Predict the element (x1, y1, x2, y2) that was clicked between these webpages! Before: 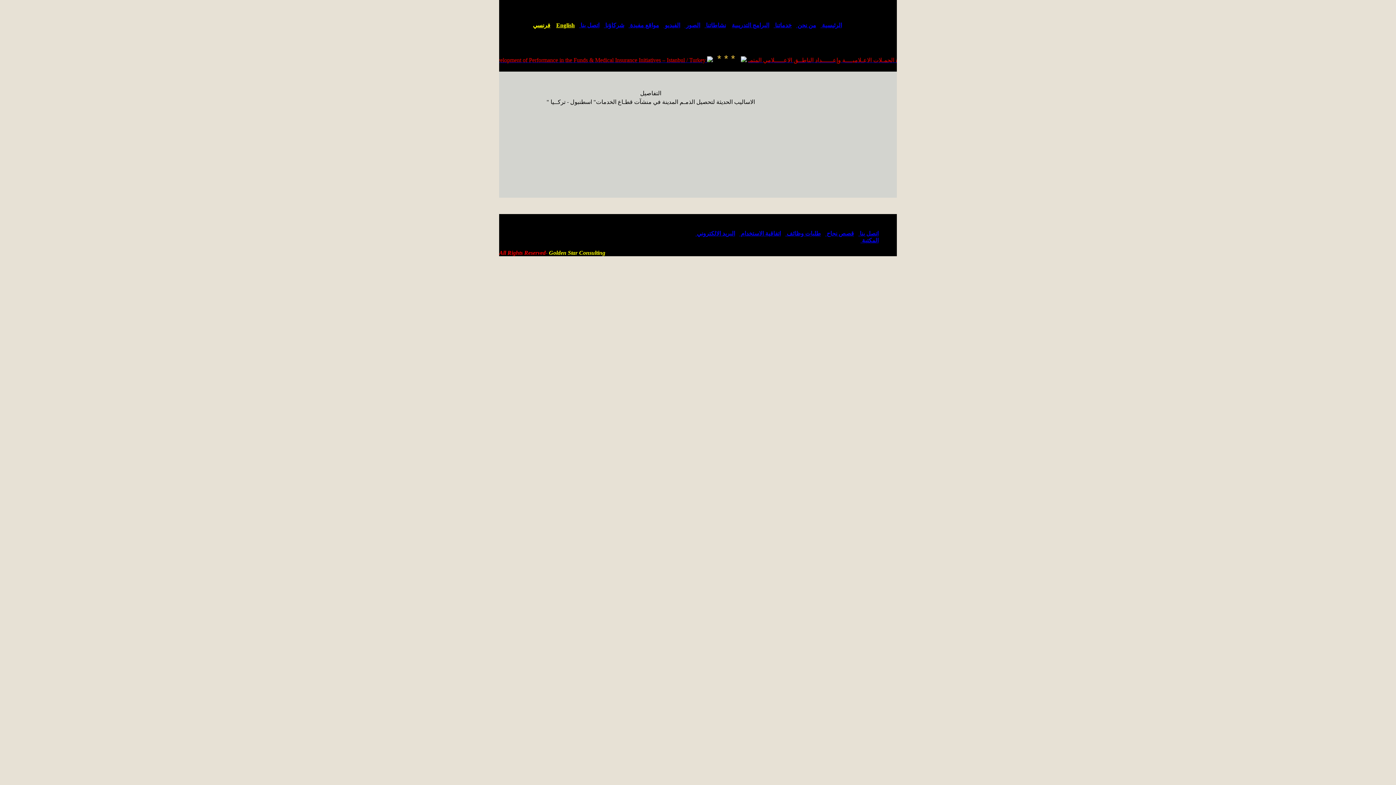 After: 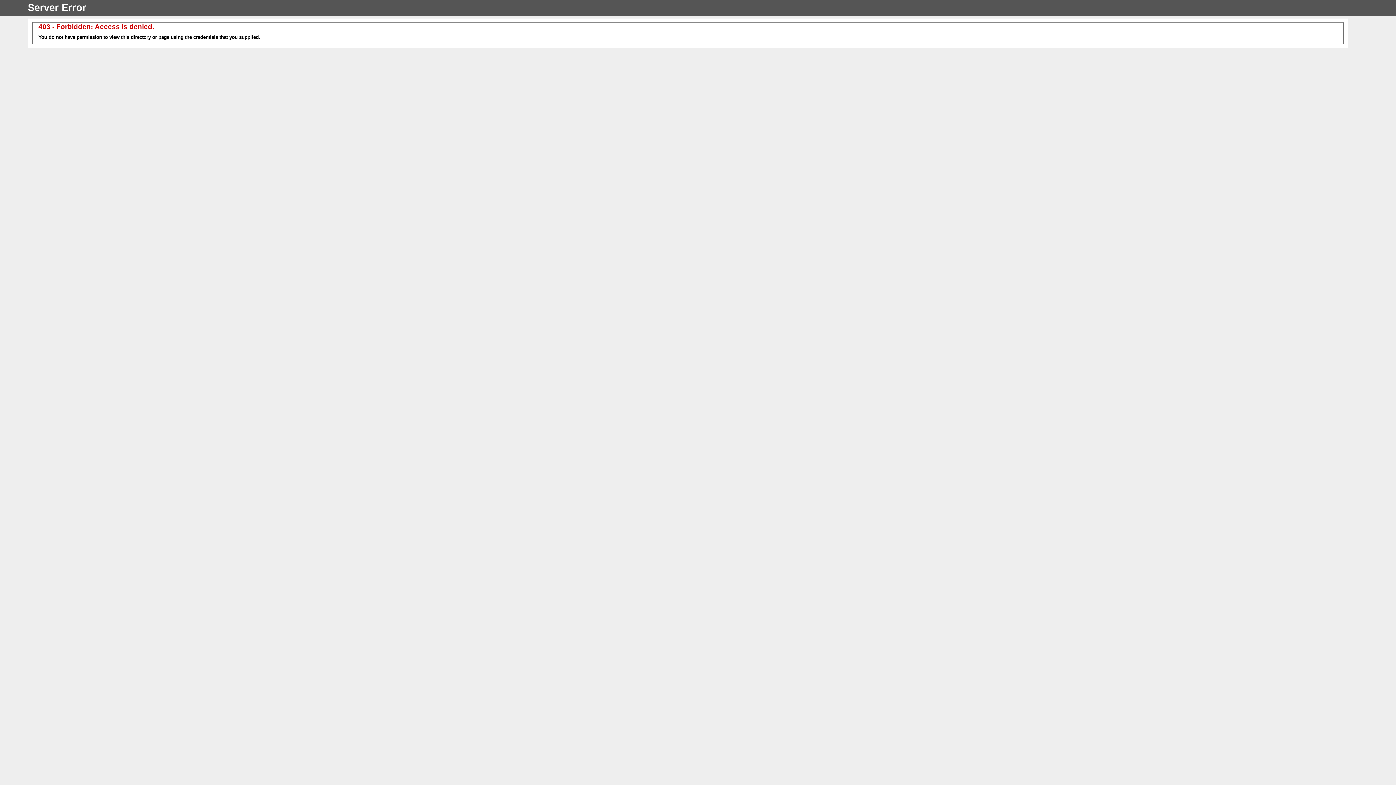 Action: label: الصور  bbox: (684, 22, 700, 28)